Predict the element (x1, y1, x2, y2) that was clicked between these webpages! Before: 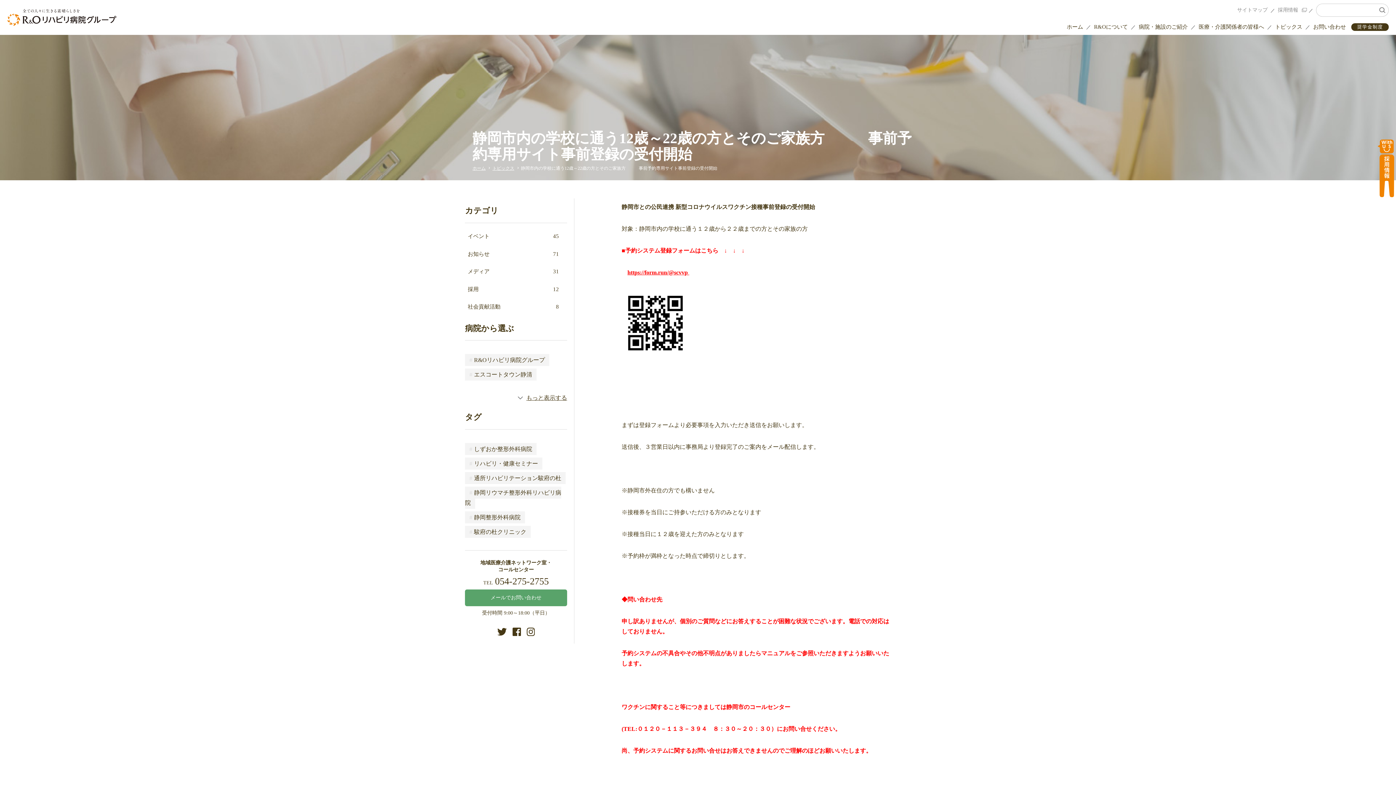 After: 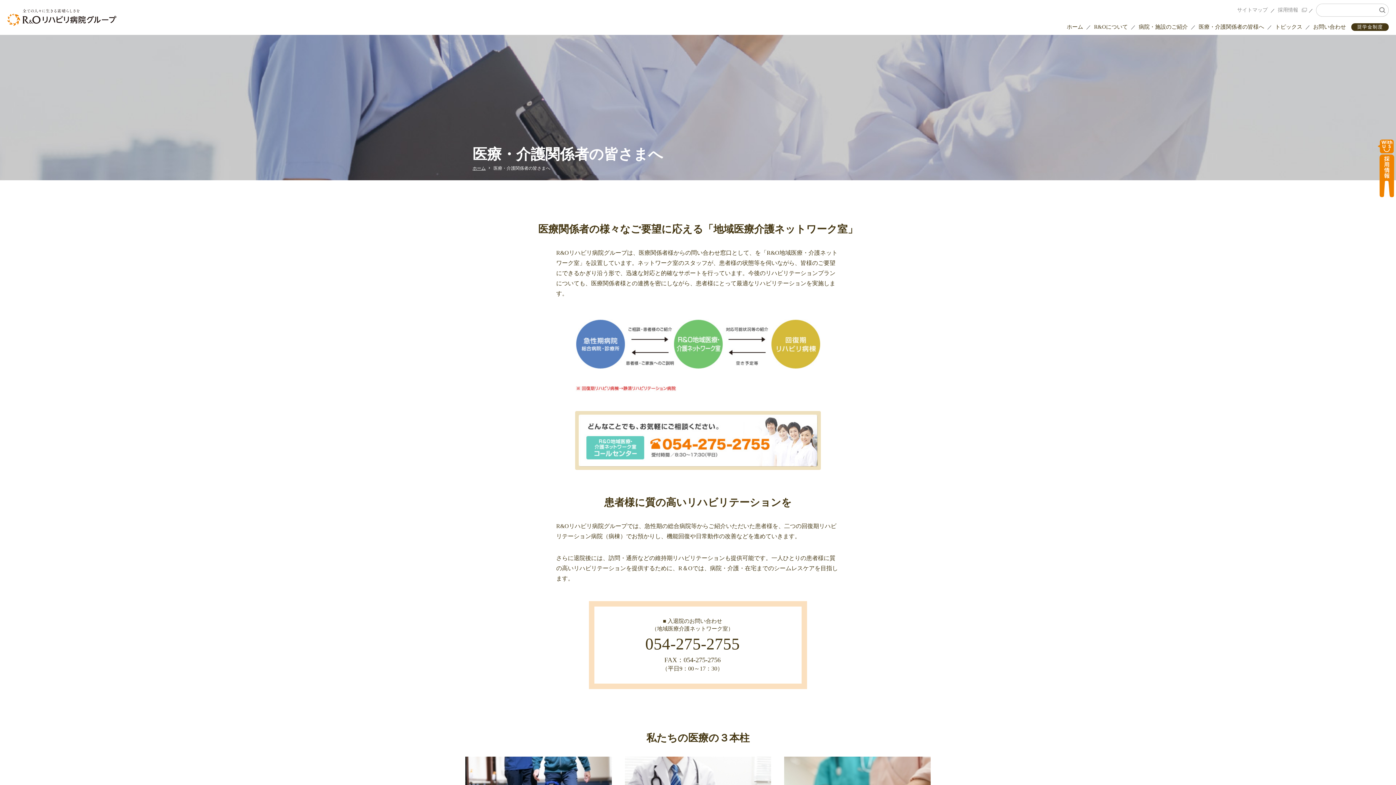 Action: bbox: (1199, 24, 1264, 29) label: 医療・介護関係者の皆様へ